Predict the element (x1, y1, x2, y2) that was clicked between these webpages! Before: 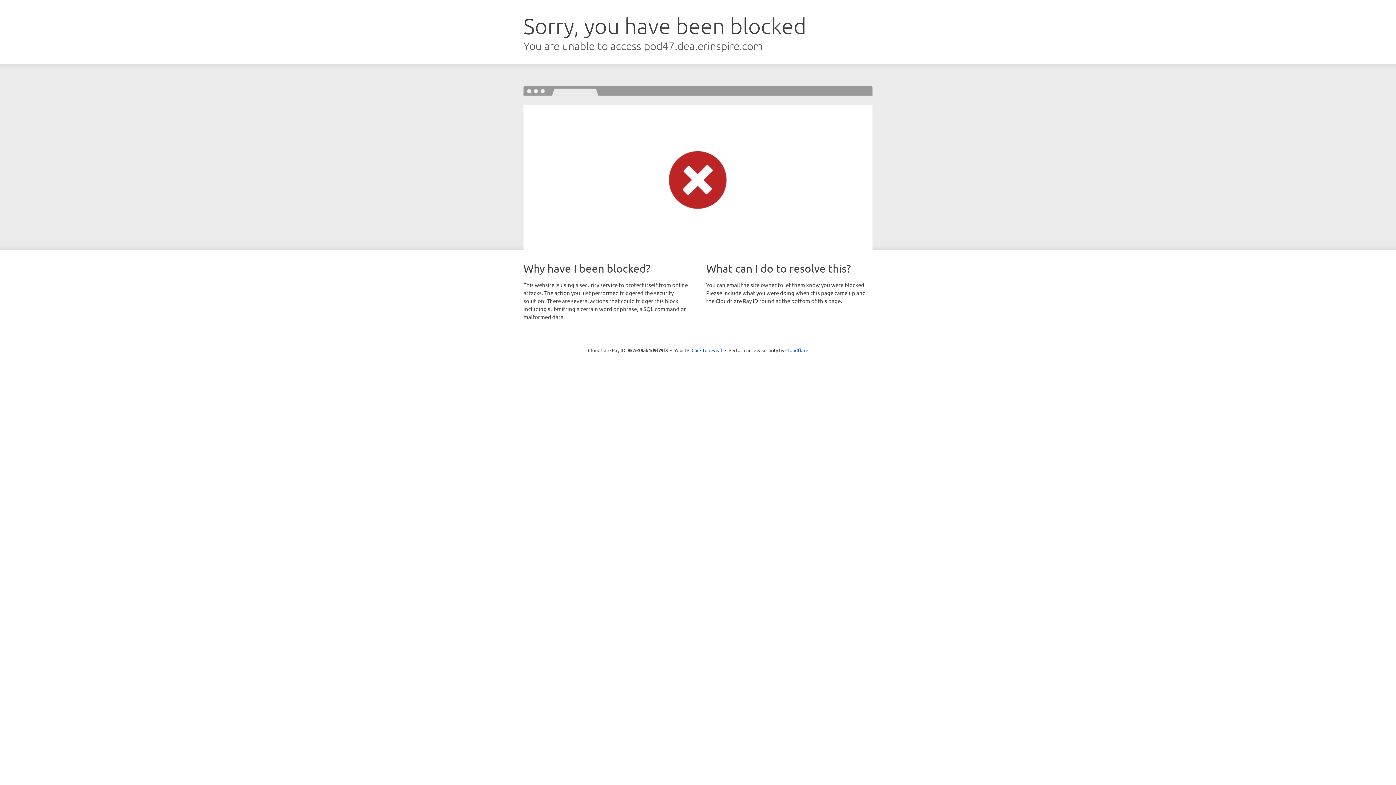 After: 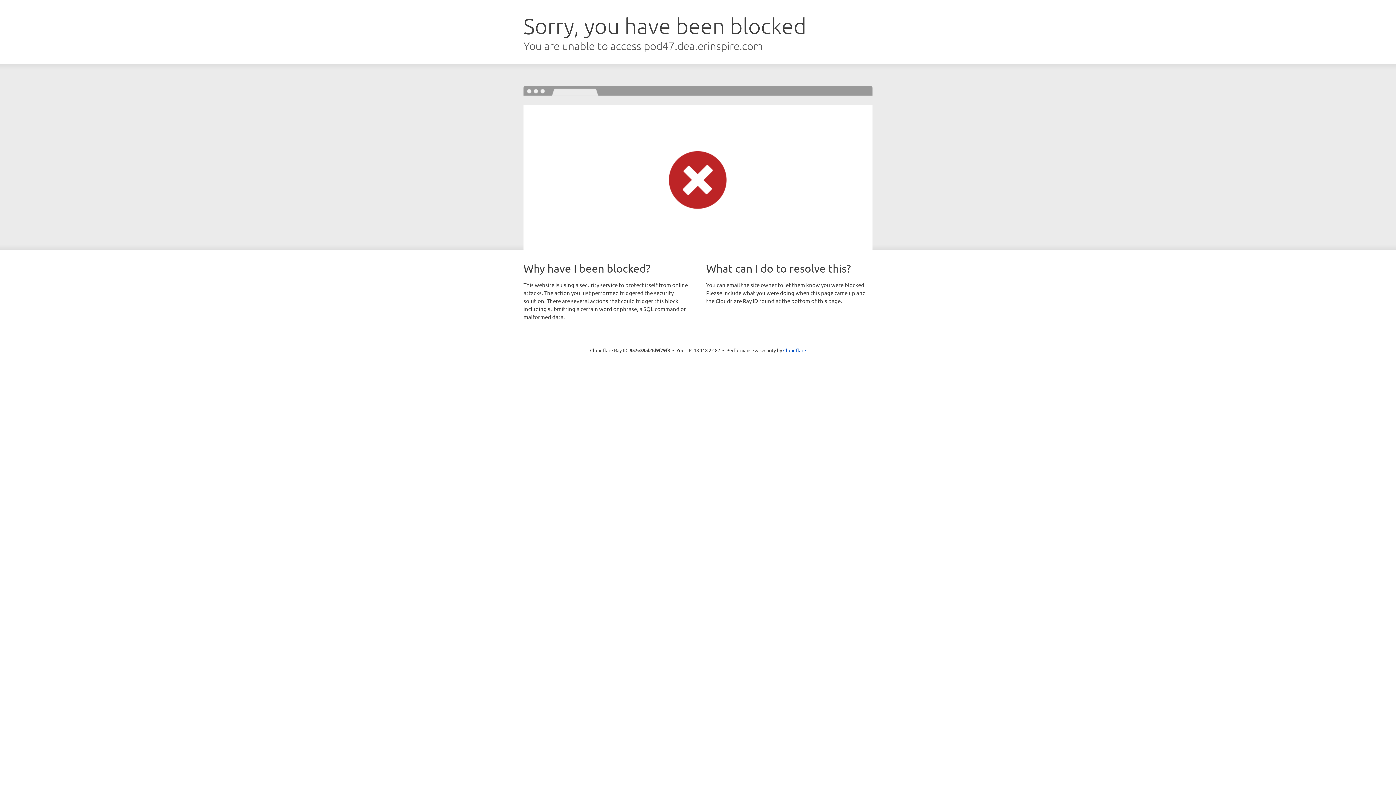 Action: label: Click to reveal bbox: (691, 346, 722, 353)